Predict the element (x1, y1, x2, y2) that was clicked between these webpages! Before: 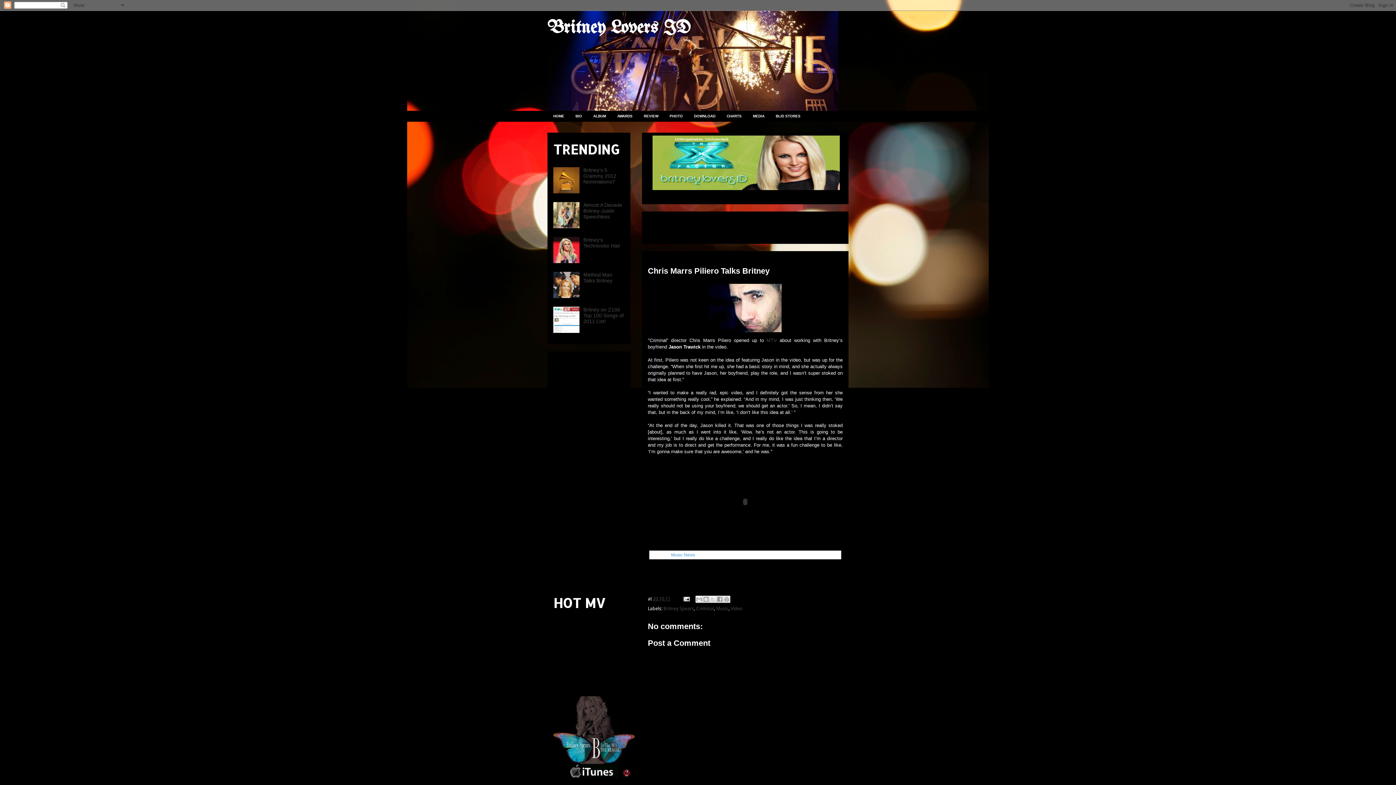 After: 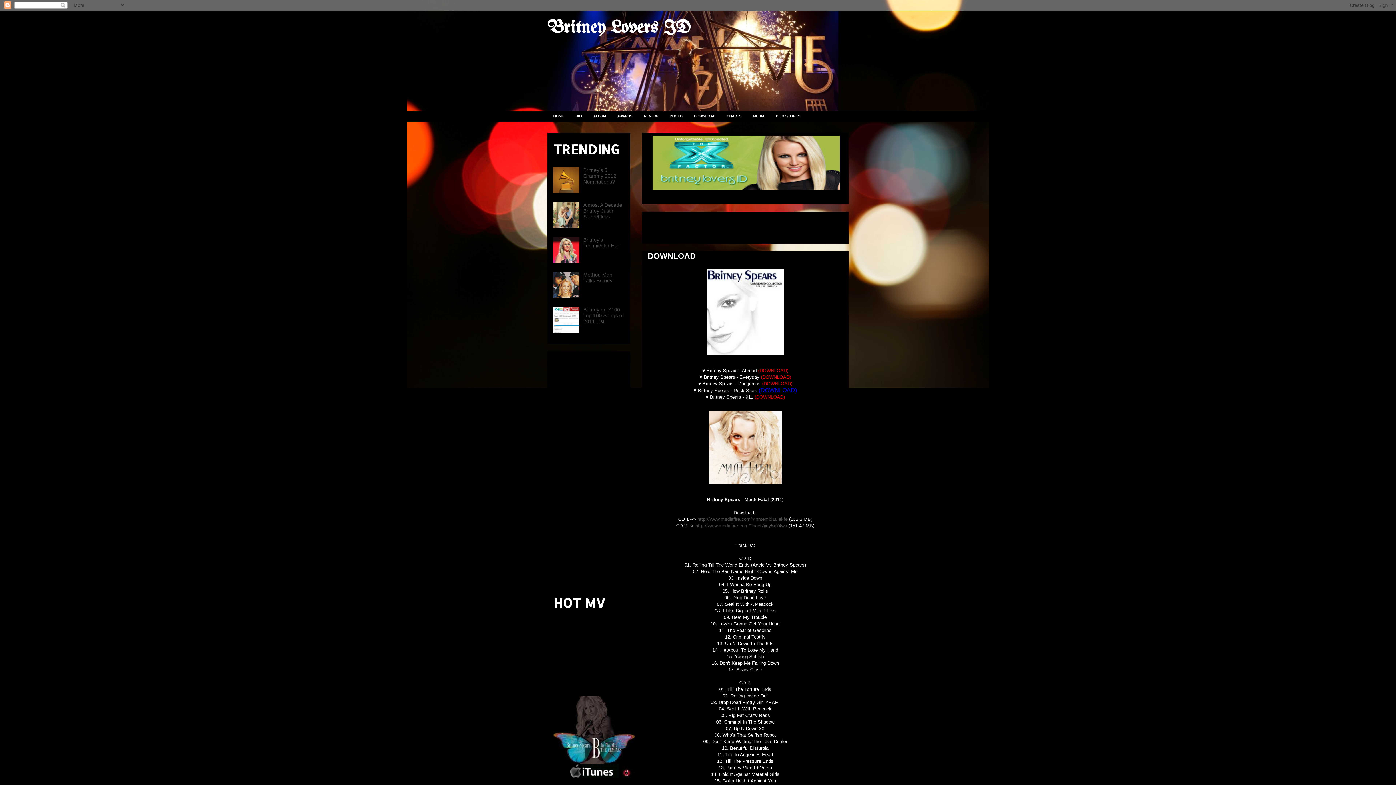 Action: label: DOWNLOAD bbox: (688, 110, 721, 121)